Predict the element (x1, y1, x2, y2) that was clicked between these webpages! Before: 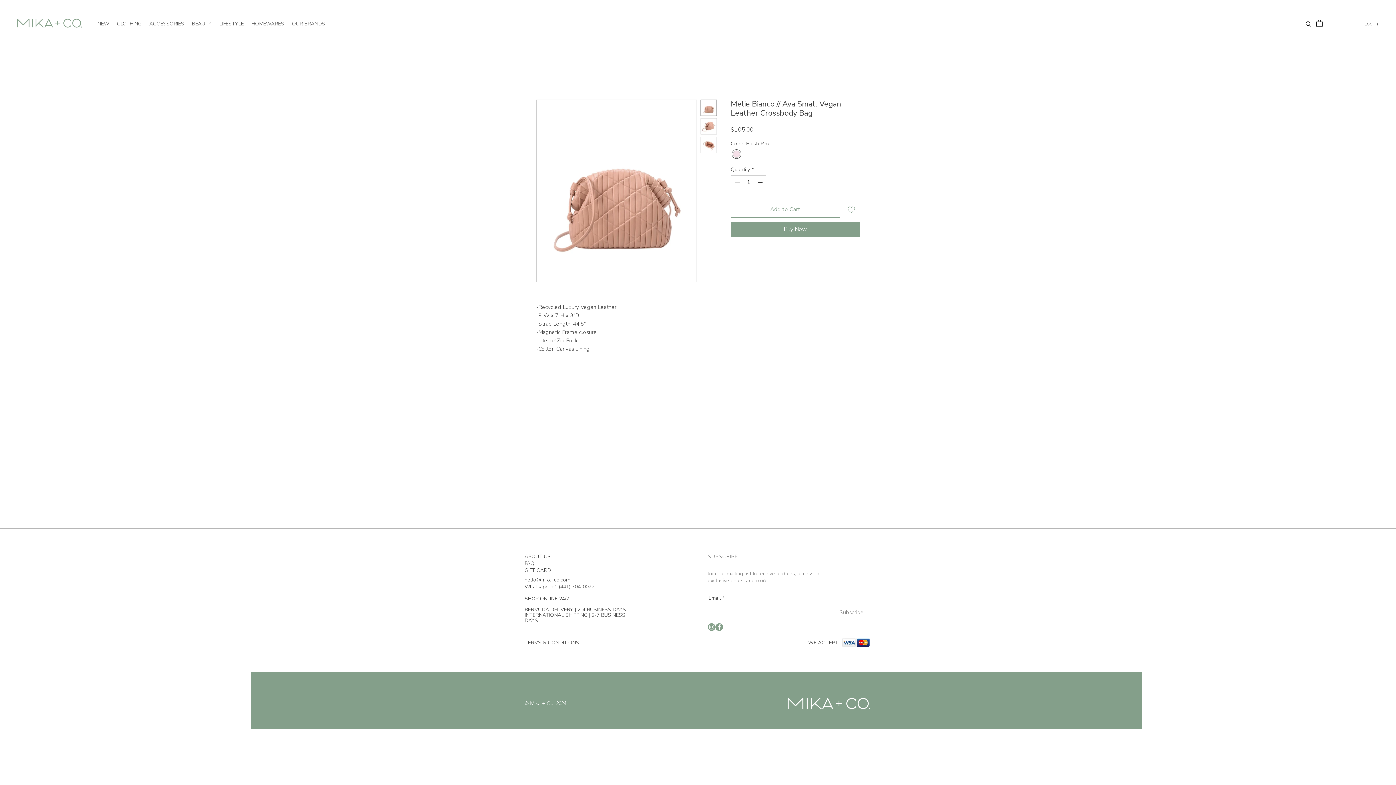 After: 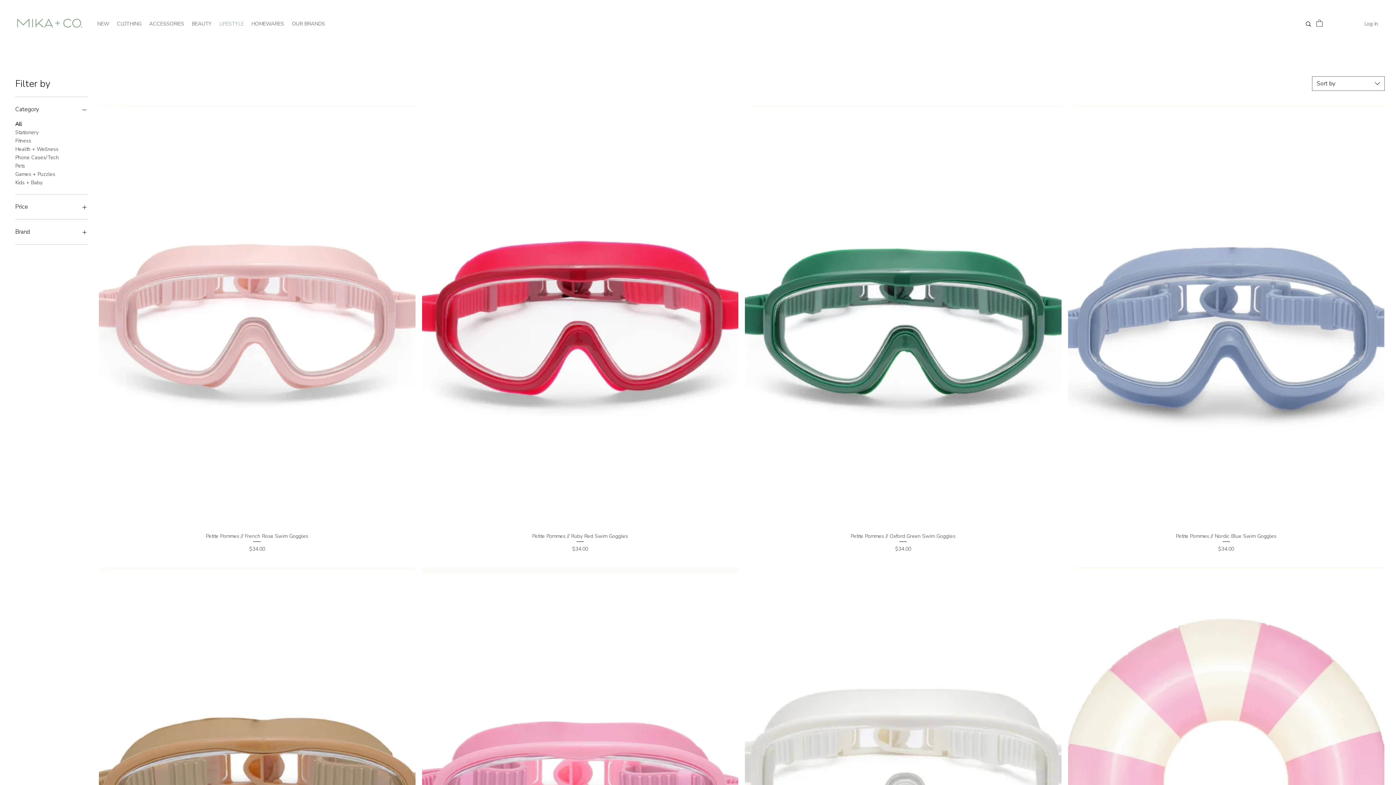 Action: label: LIFESTYLE bbox: (215, 14, 247, 33)